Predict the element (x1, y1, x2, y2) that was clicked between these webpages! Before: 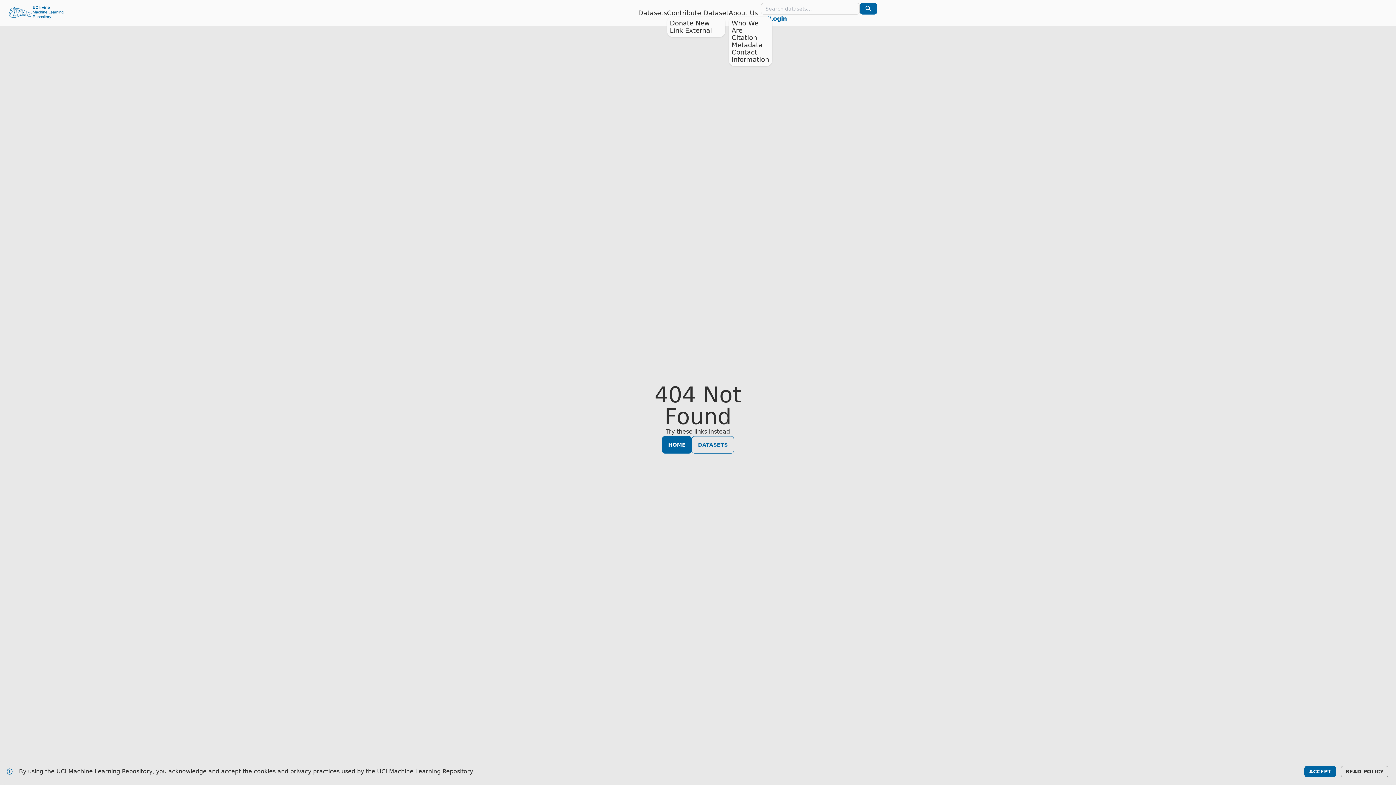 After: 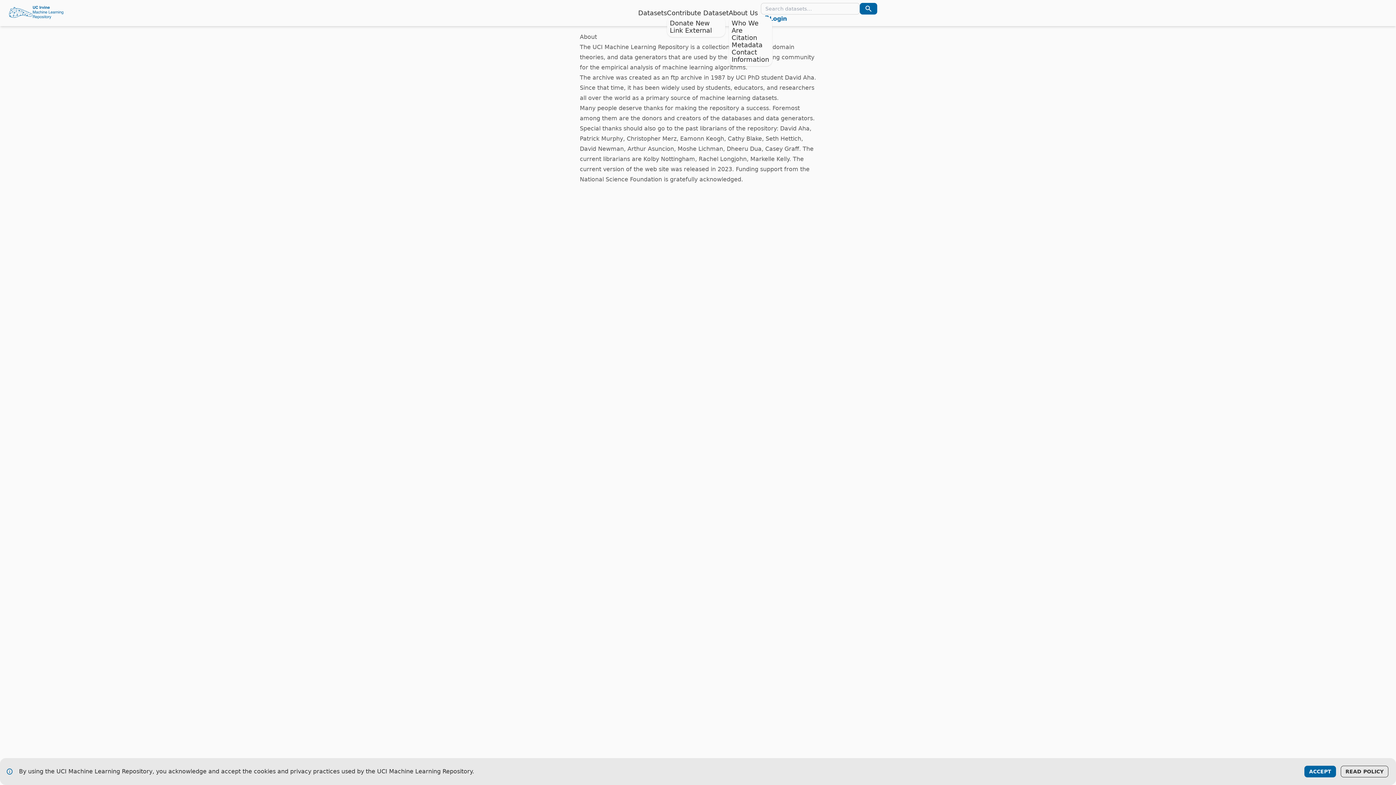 Action: label: Who We Are bbox: (731, 19, 758, 34)